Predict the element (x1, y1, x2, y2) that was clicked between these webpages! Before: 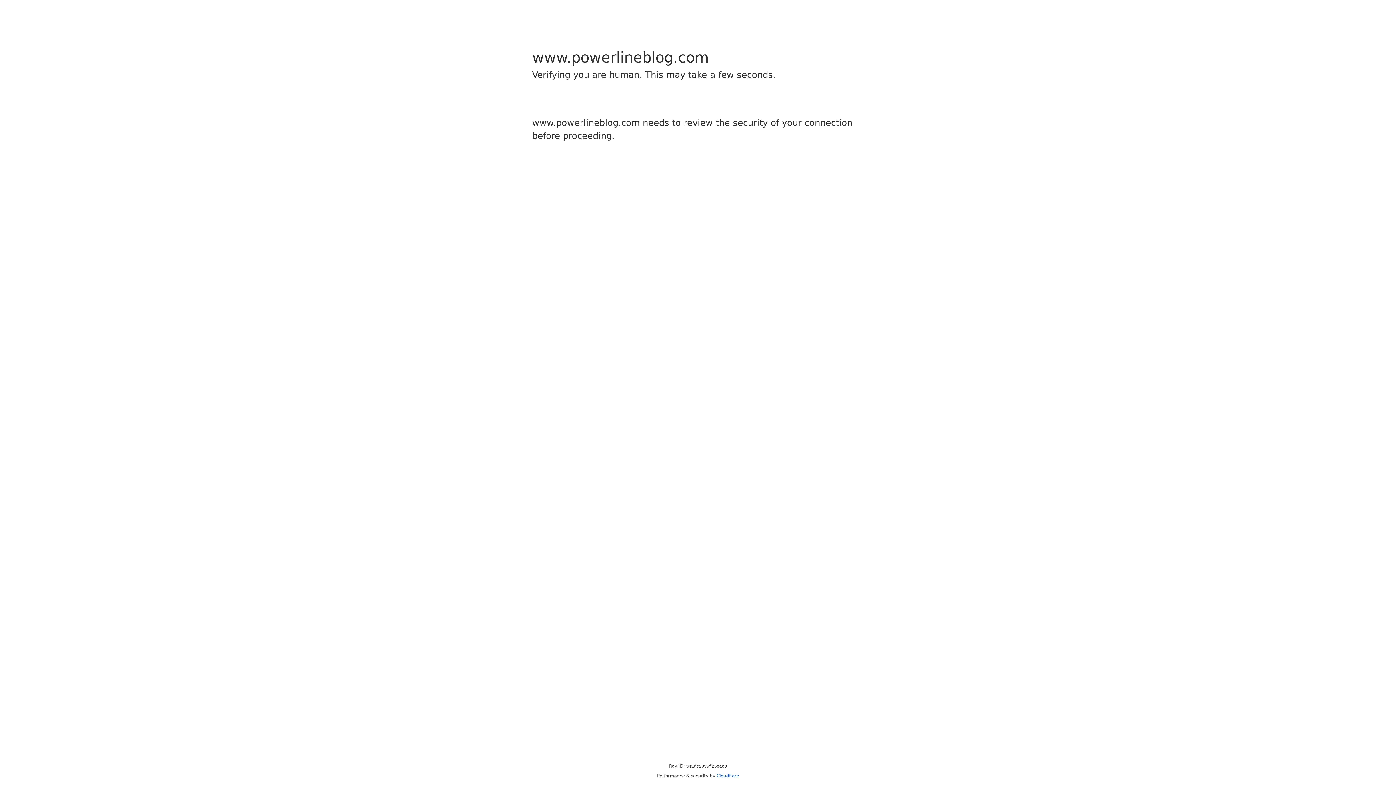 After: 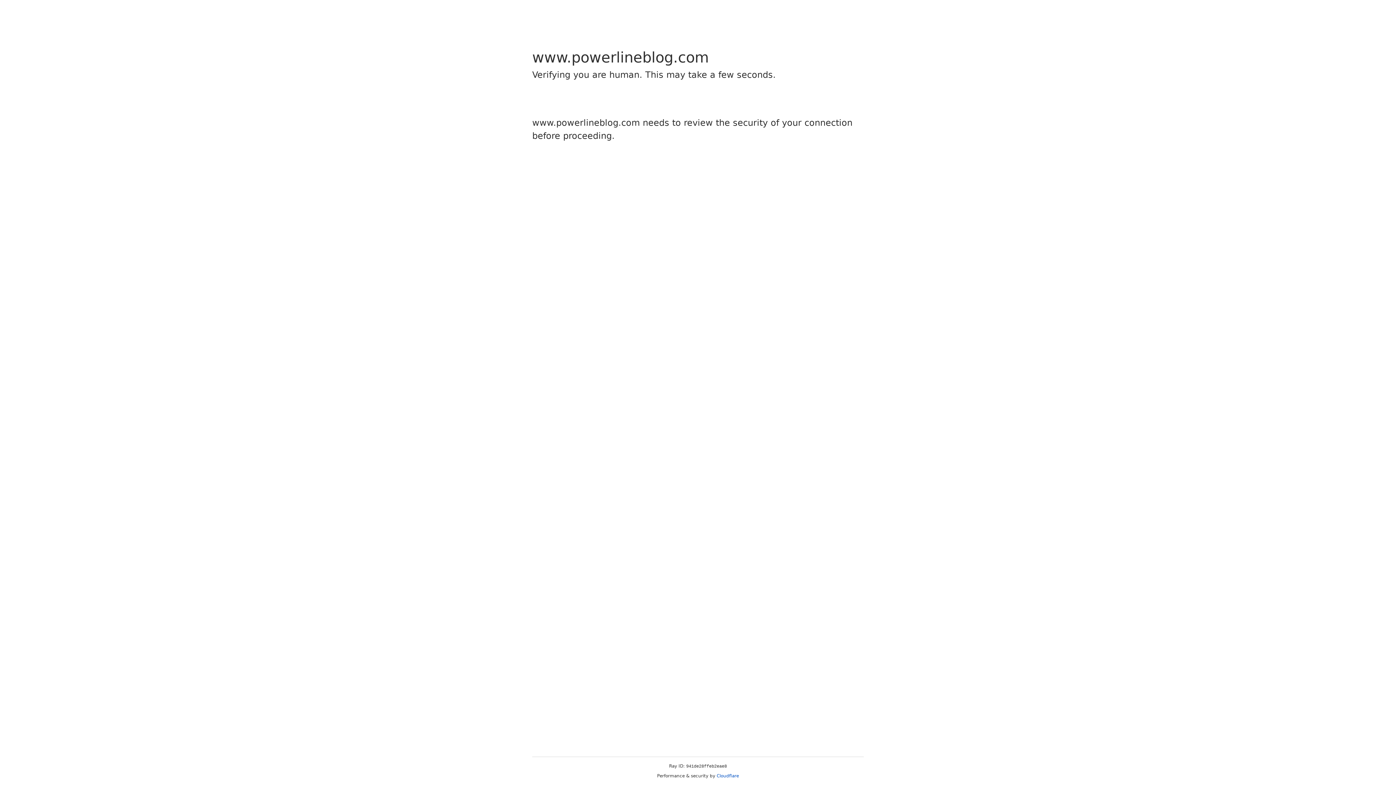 Action: label: Cloudflare bbox: (716, 773, 739, 778)